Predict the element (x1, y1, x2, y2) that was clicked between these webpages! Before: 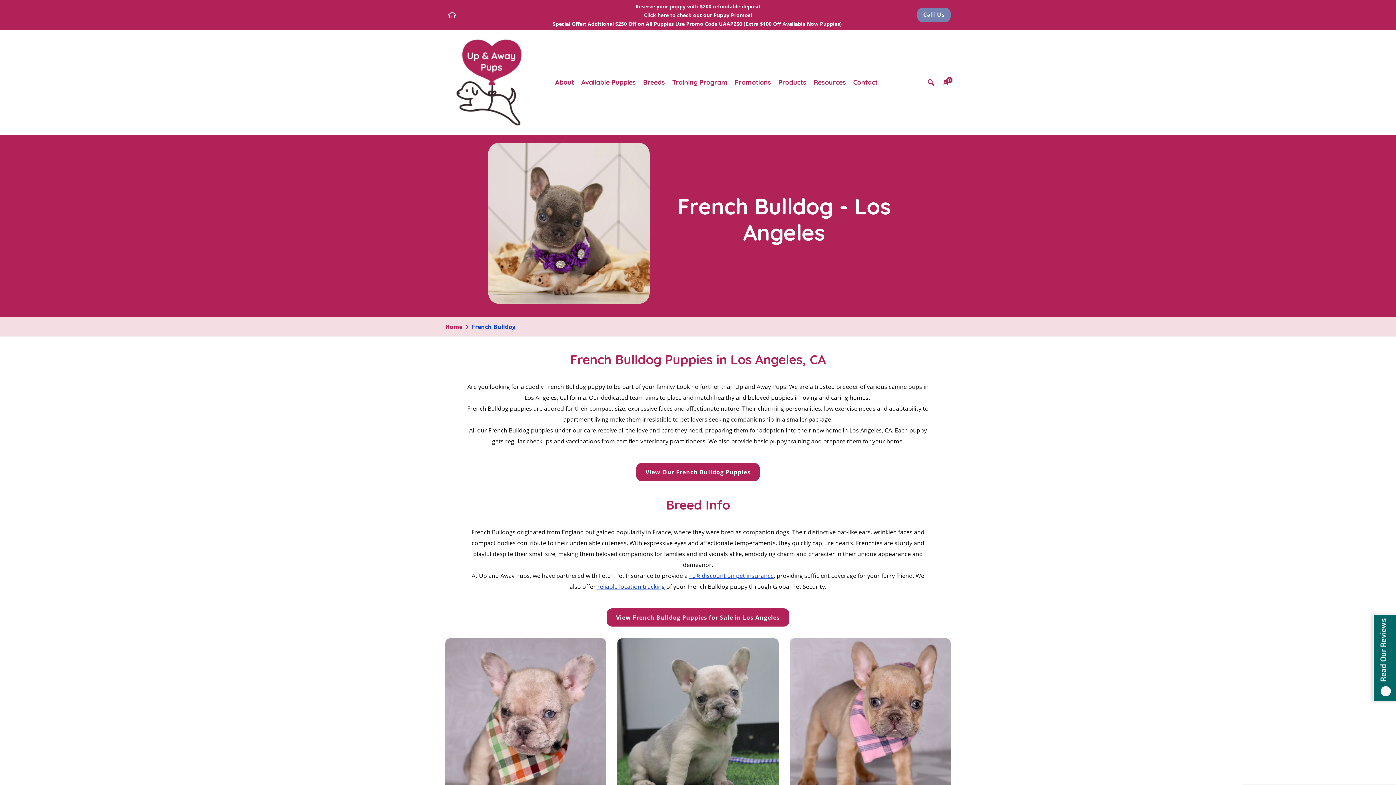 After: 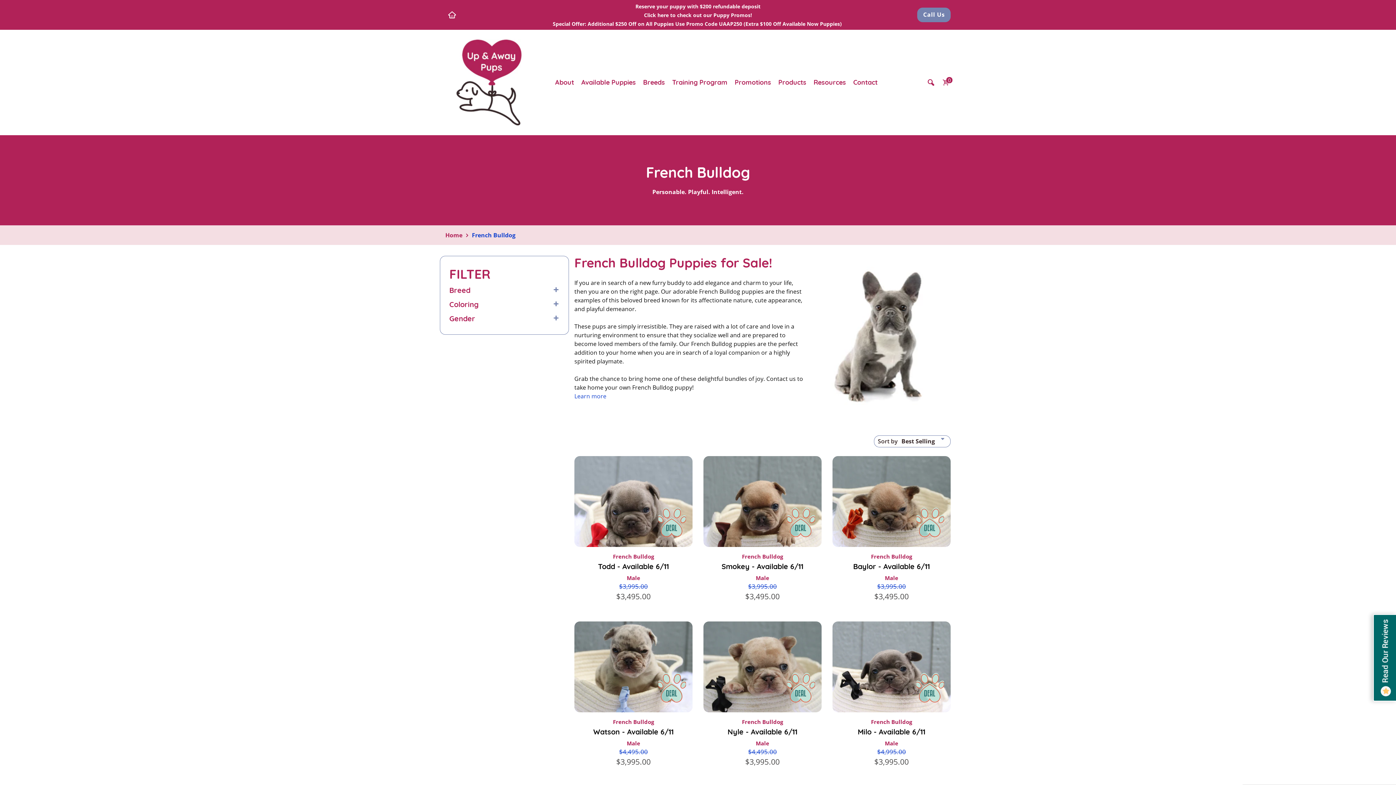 Action: label: View Our French Bulldog Puppies bbox: (636, 463, 760, 481)